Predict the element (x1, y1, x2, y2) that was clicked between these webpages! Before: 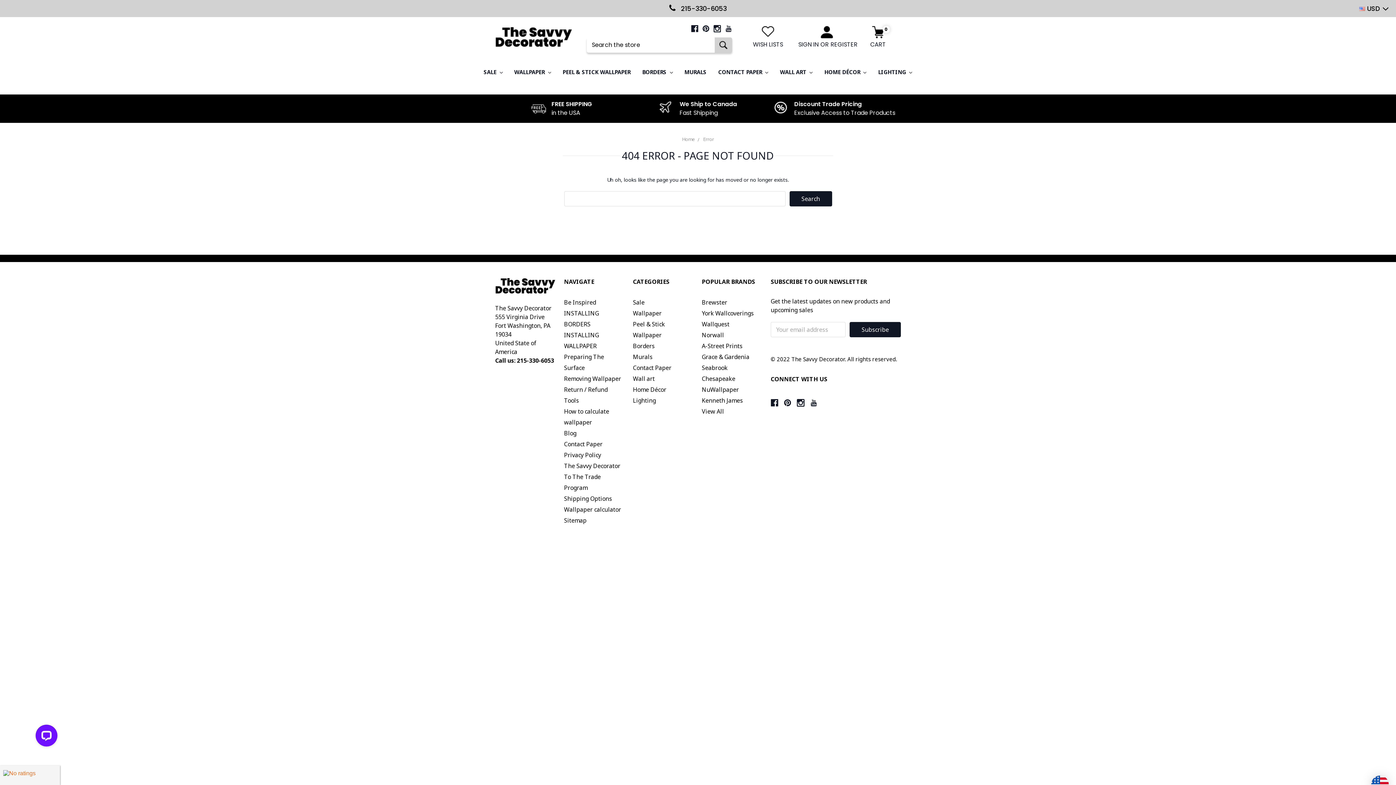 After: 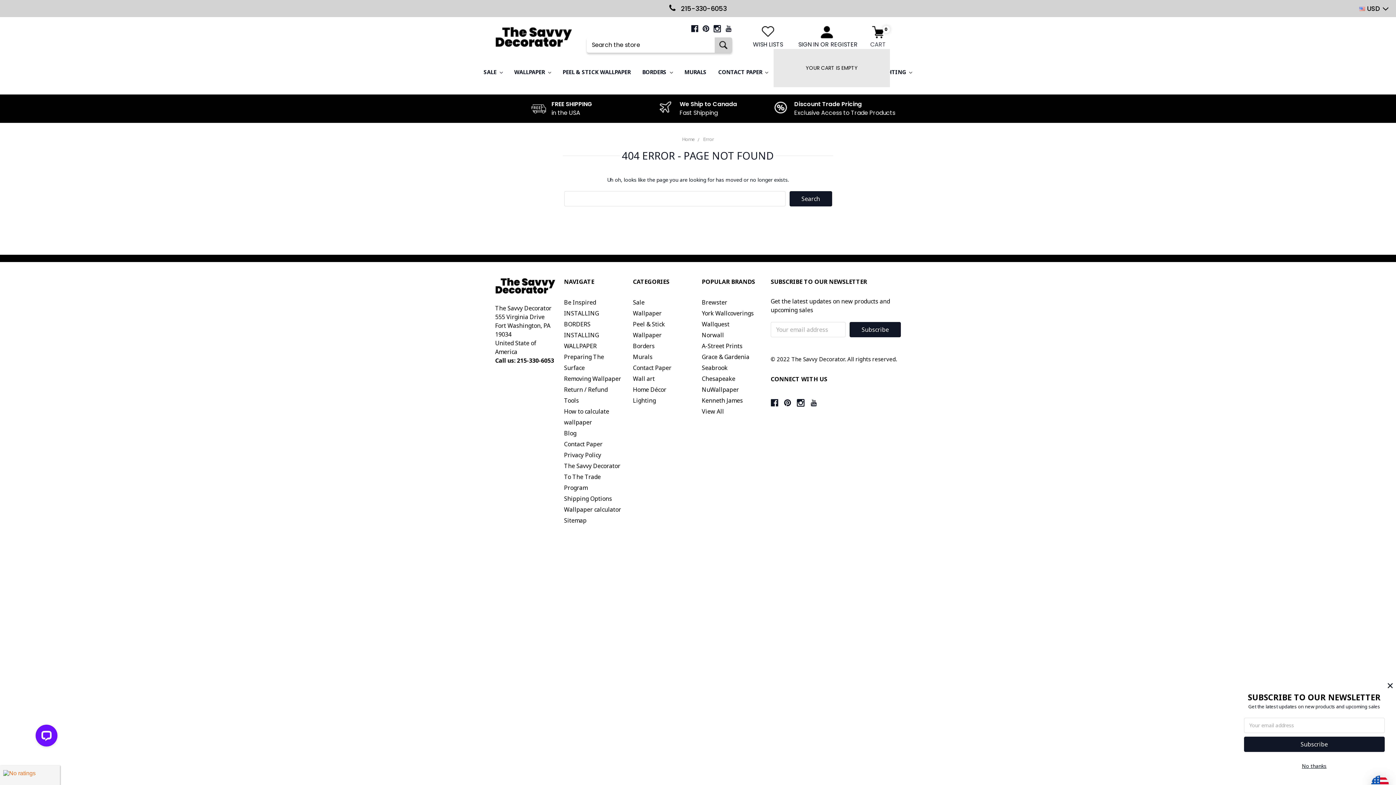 Action: label: CART
0 bbox: (866, 40, 890, 49)